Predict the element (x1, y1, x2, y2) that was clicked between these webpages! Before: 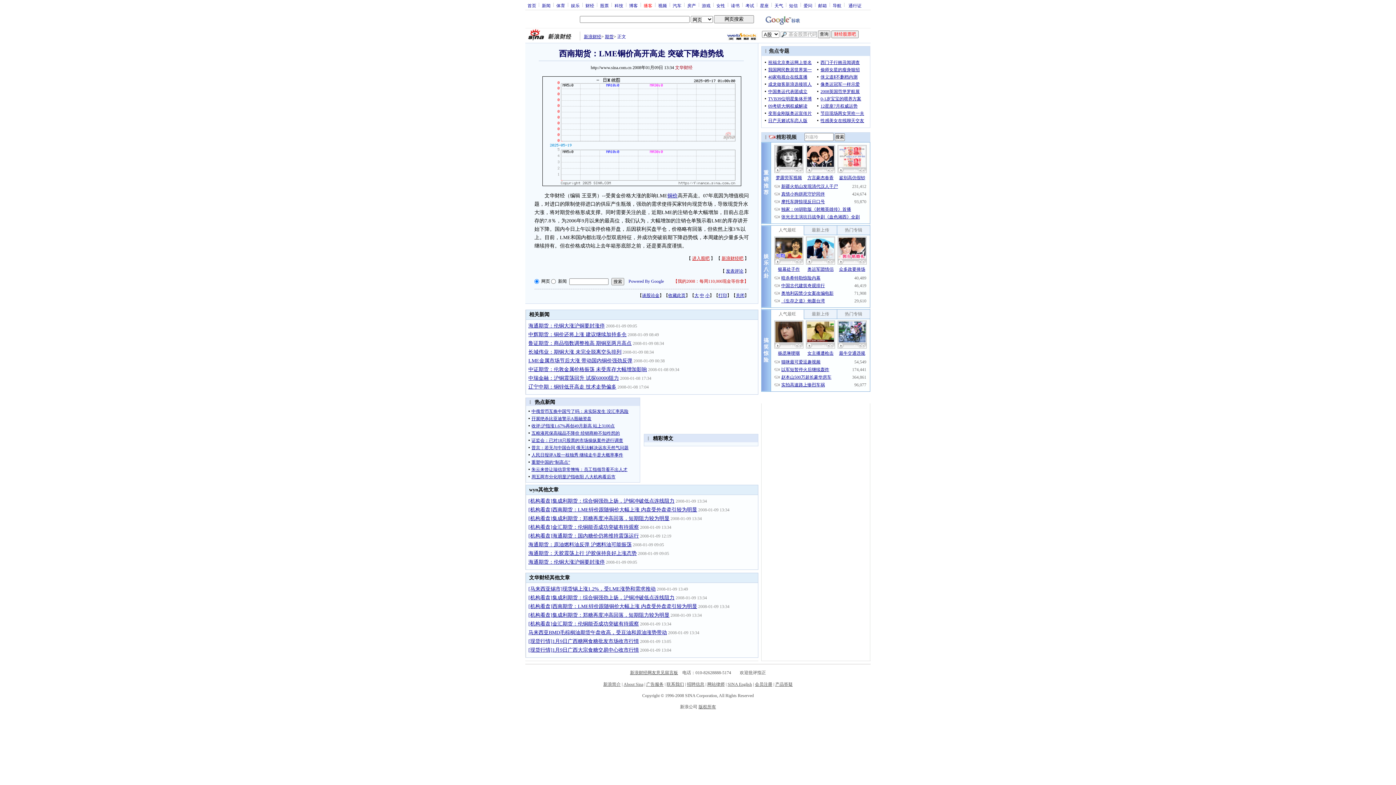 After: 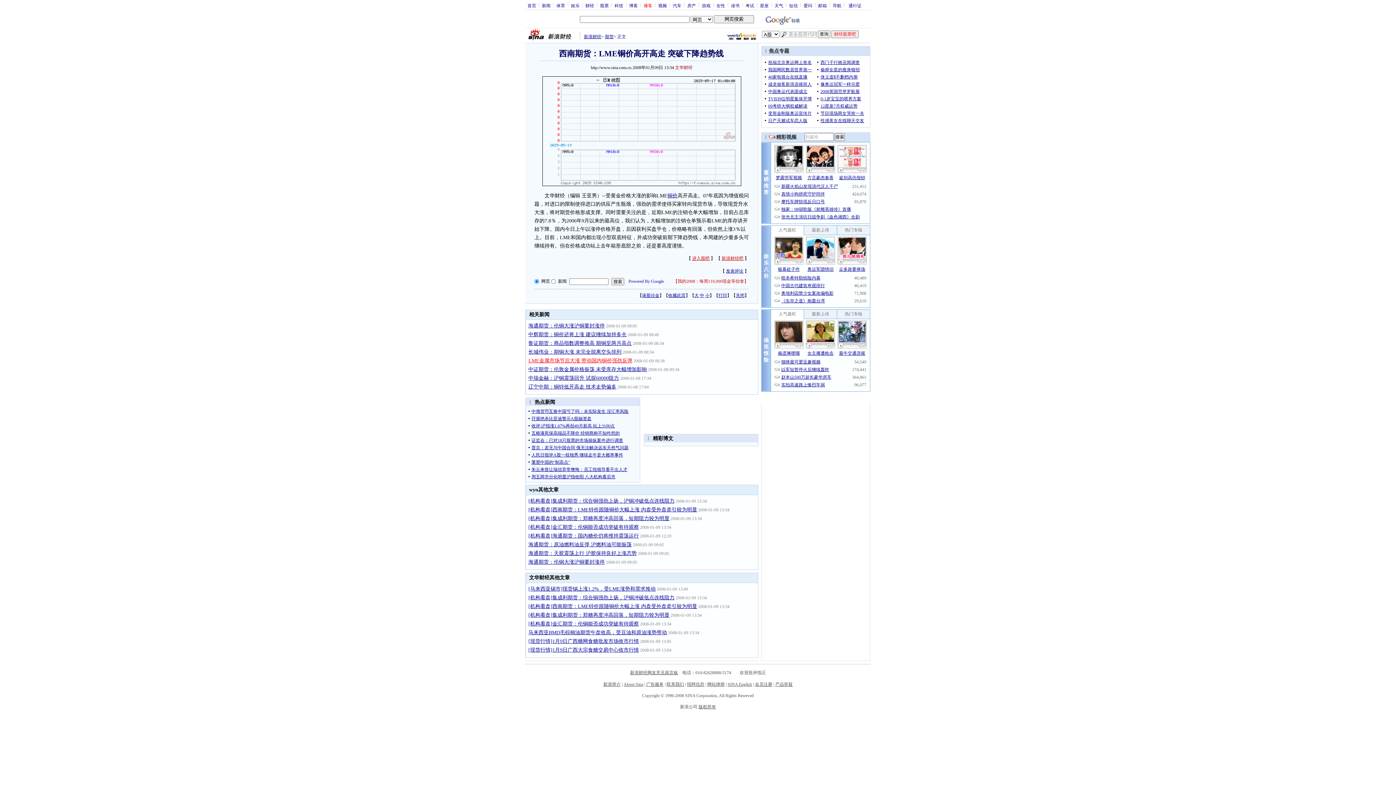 Action: bbox: (528, 358, 632, 363) label: LME金属市场节后大涨 带动国内铜价强劲反弹